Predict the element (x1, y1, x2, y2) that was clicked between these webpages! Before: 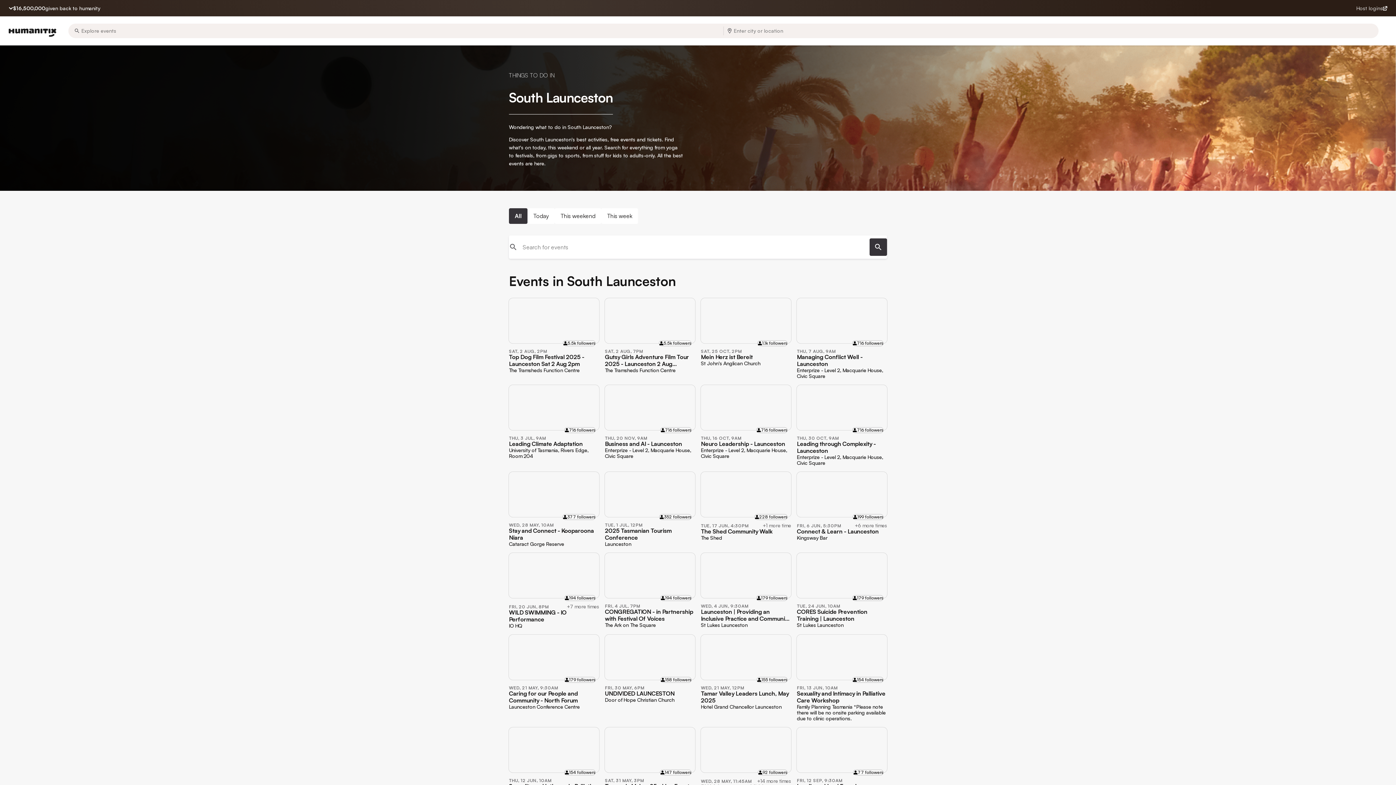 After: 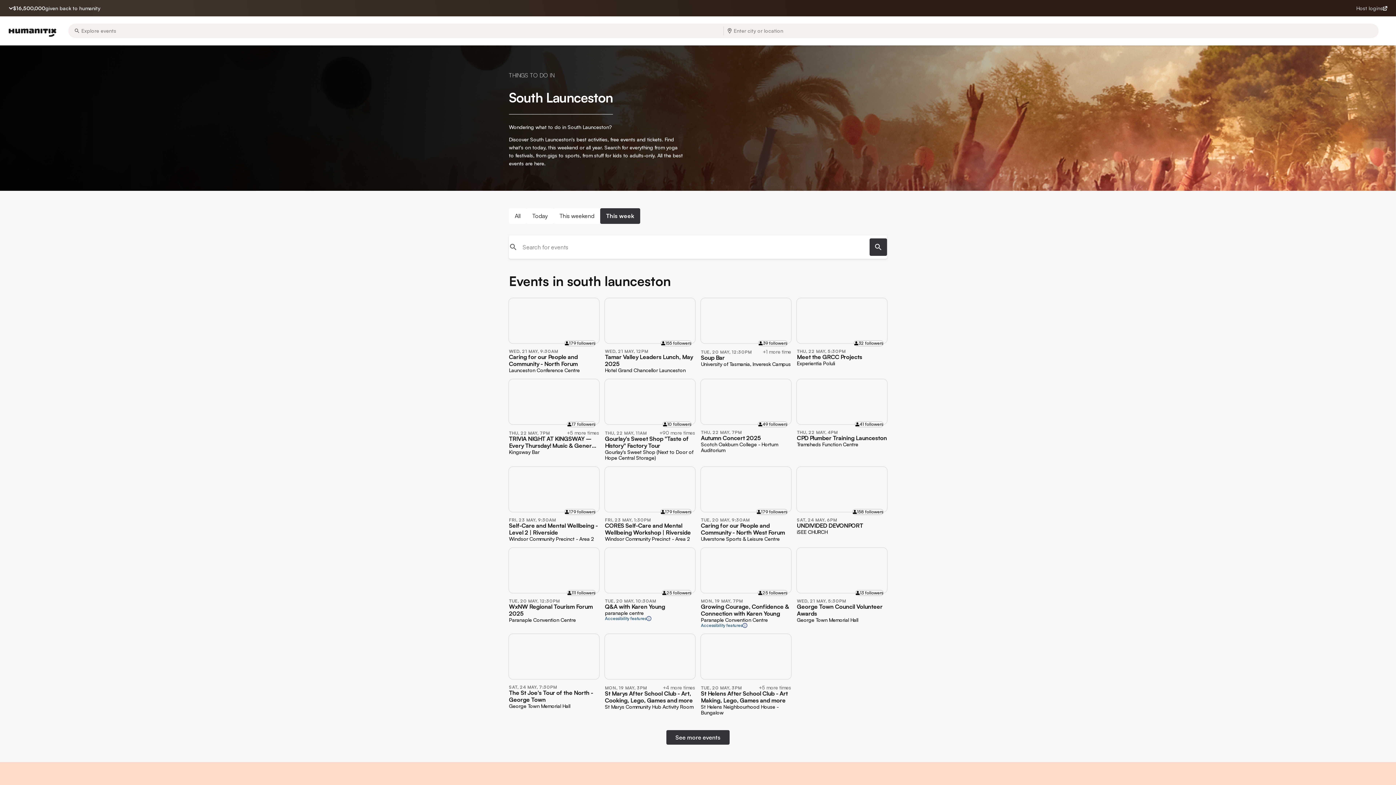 Action: label: This week bbox: (601, 208, 638, 224)